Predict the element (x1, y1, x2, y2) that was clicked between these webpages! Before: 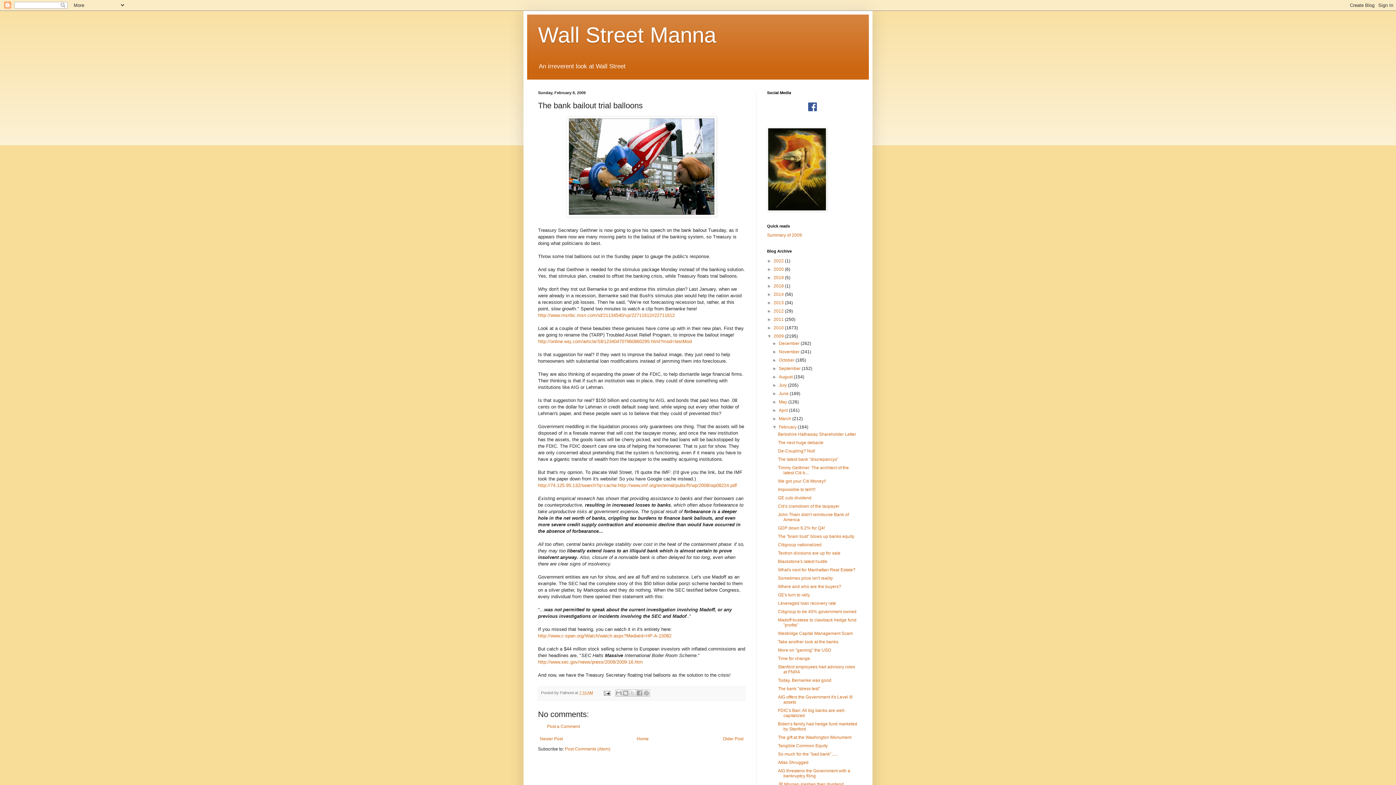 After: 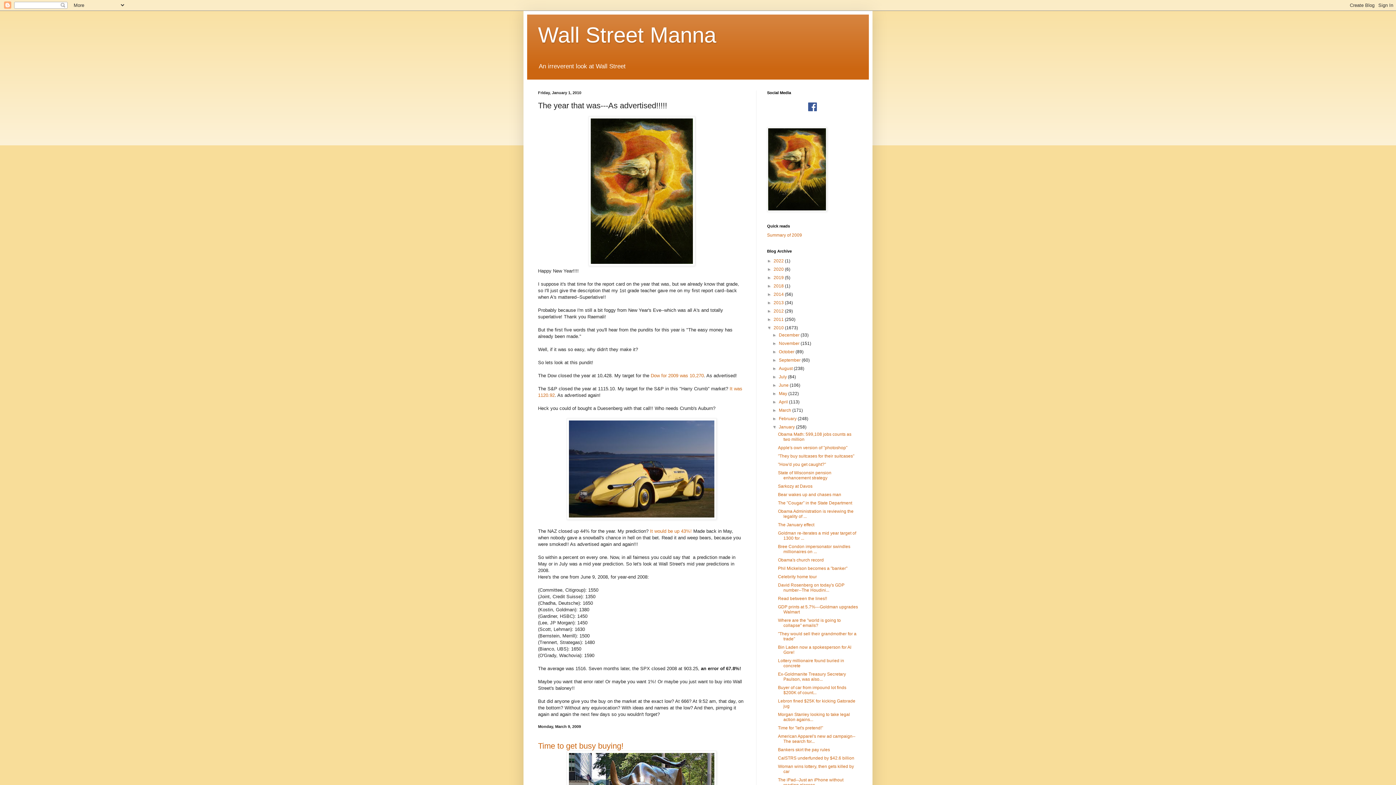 Action: bbox: (767, 232, 802, 237) label: Summary of 2009
